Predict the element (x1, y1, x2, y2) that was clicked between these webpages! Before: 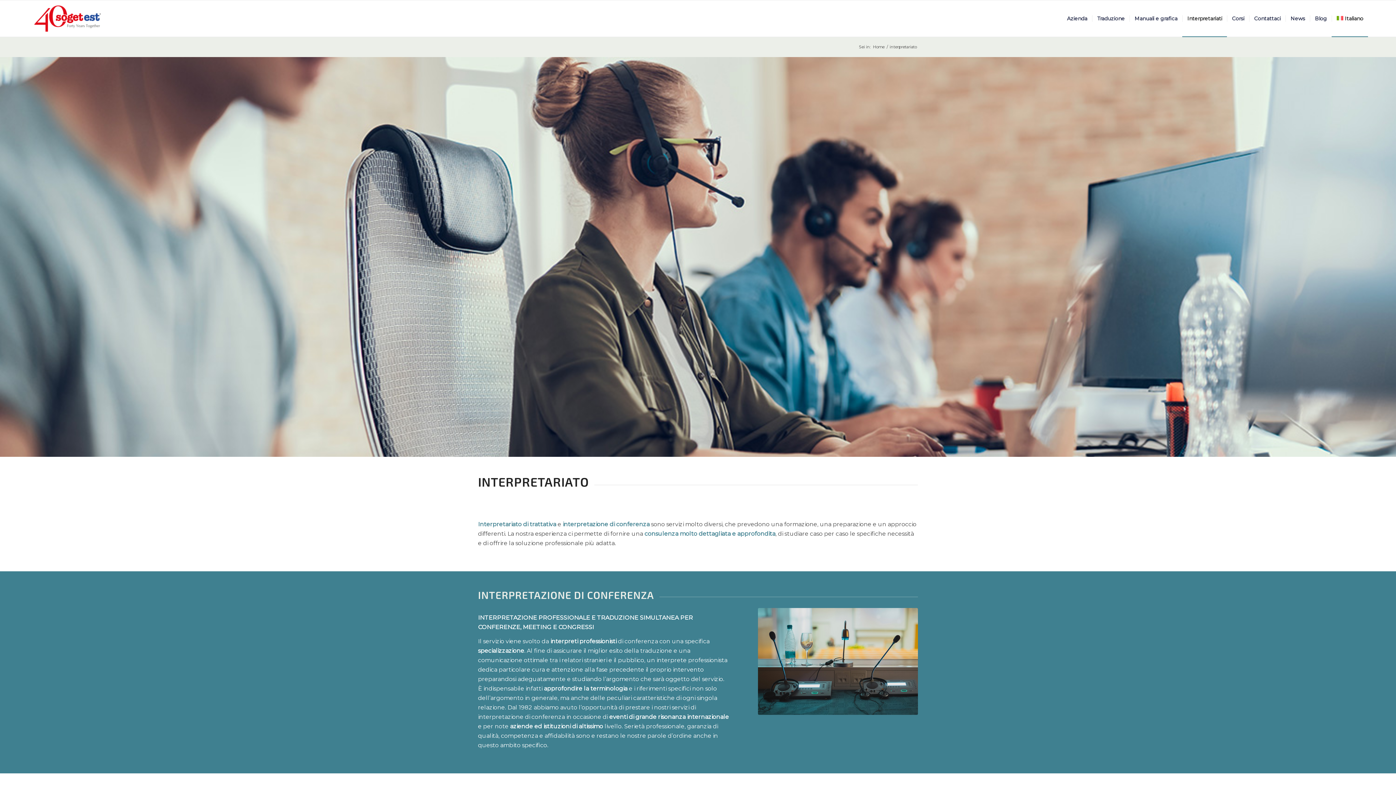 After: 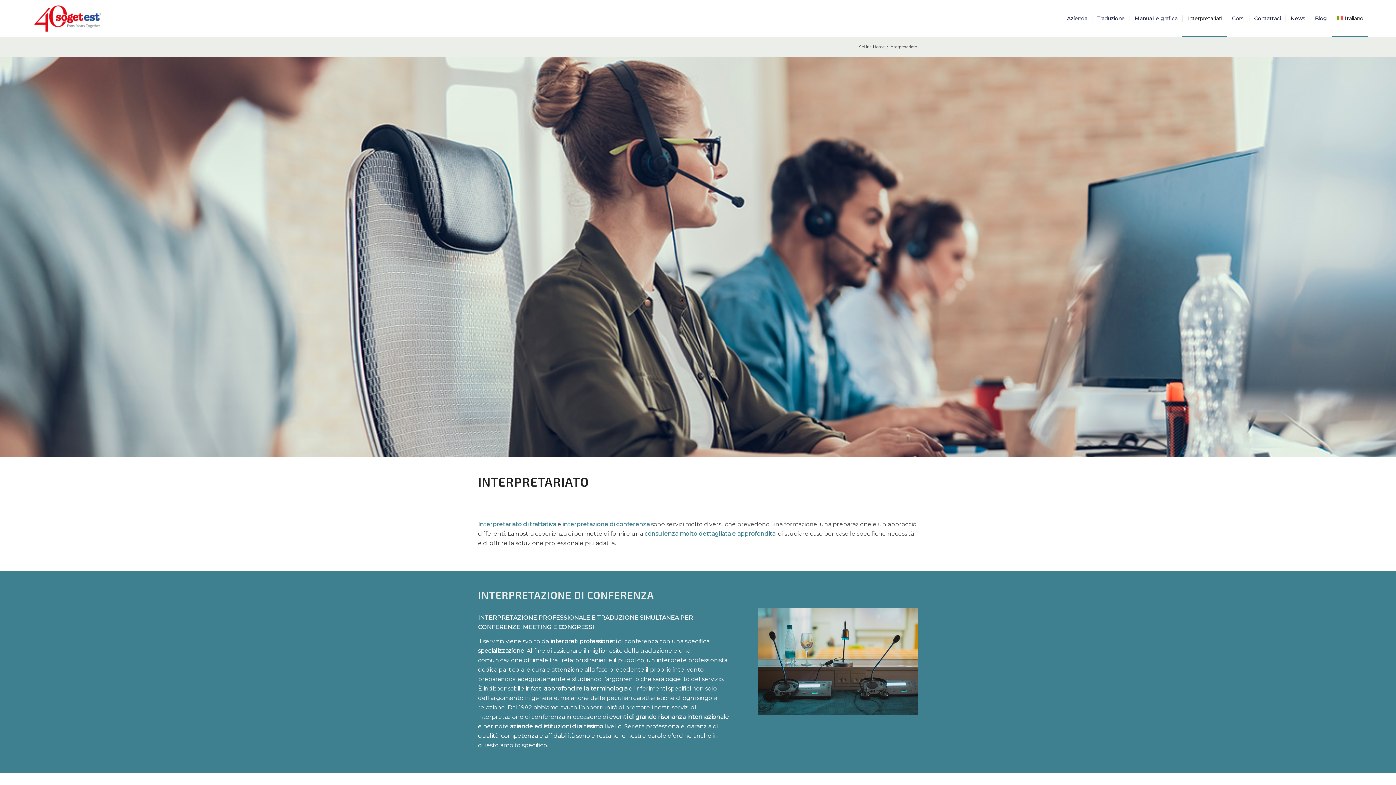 Action: bbox: (1182, 0, 1227, 36) label: Interpretariati